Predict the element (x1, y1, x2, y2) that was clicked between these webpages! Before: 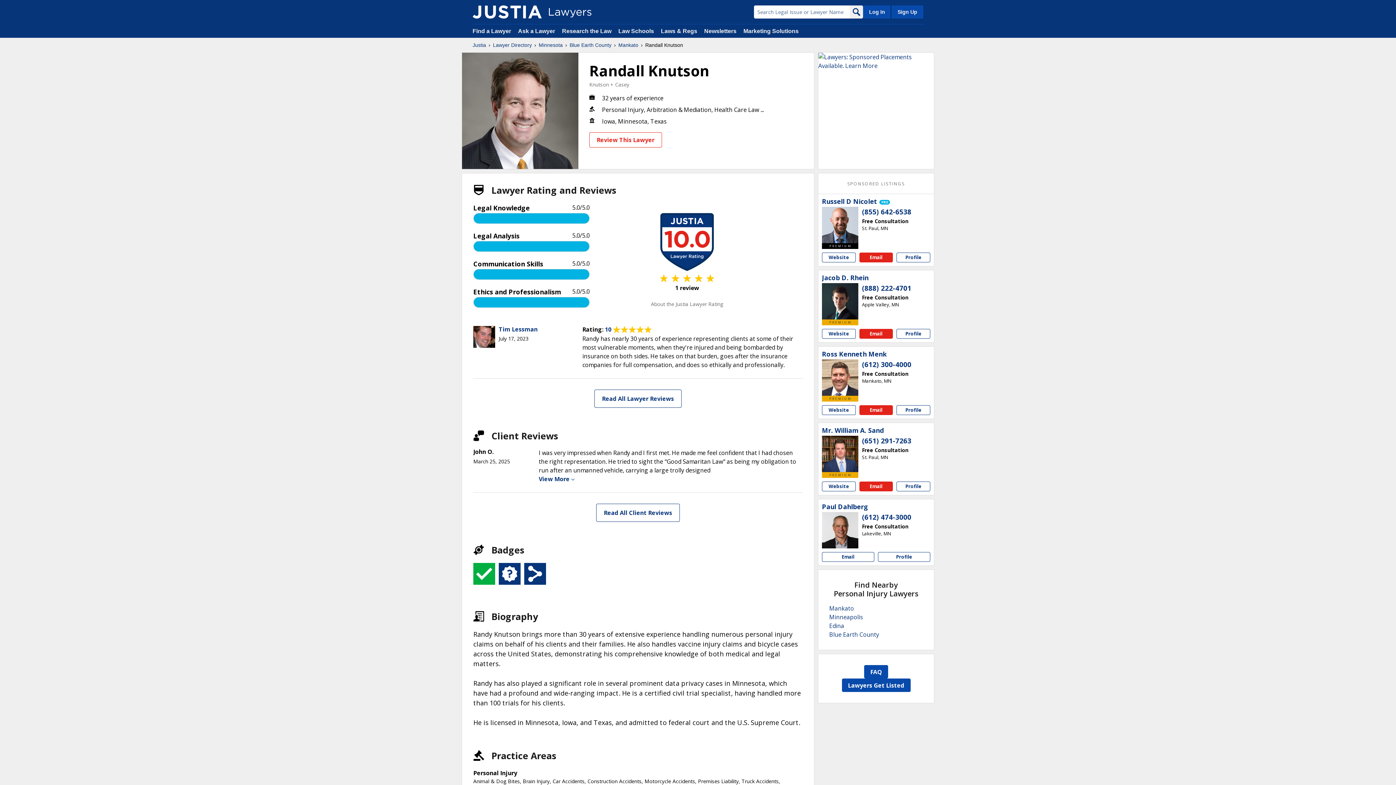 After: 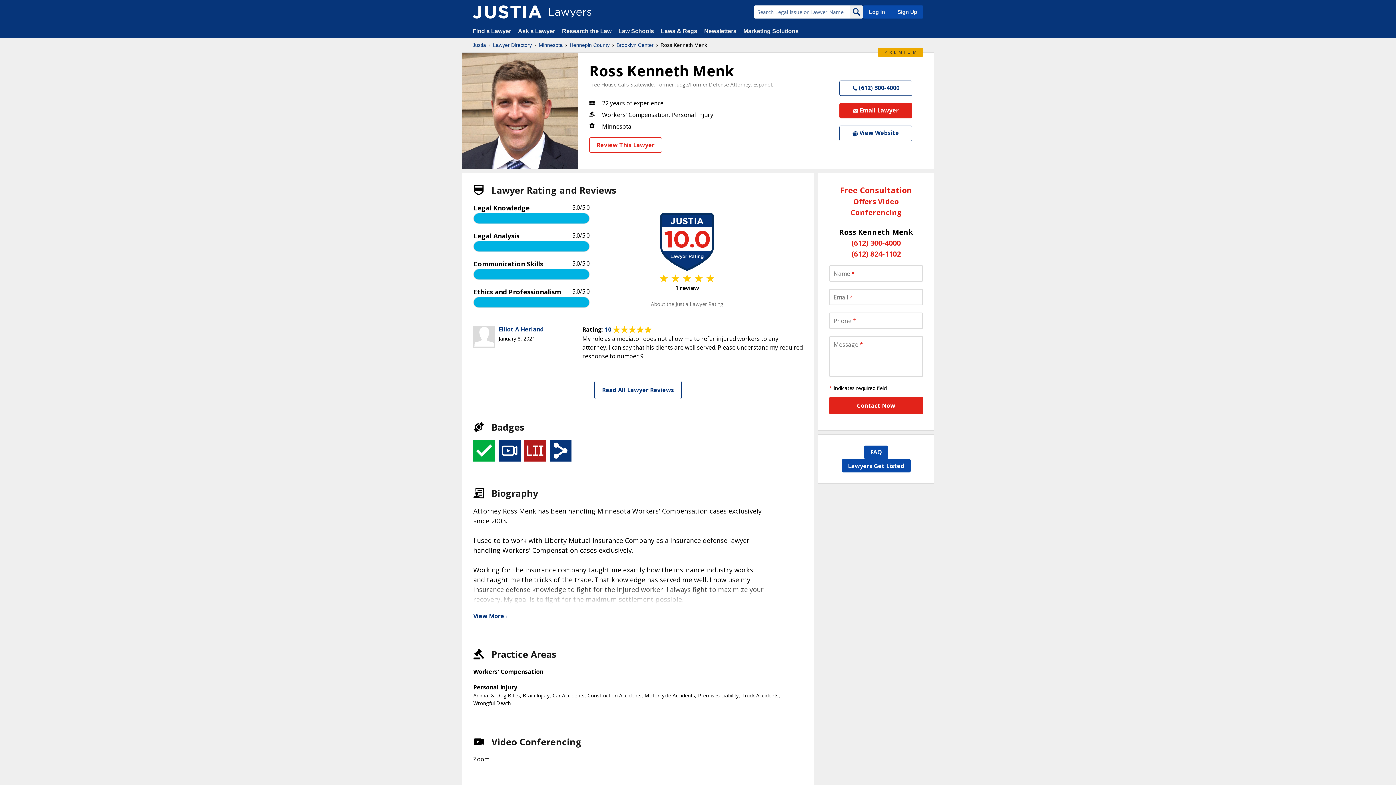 Action: bbox: (822, 359, 858, 396)